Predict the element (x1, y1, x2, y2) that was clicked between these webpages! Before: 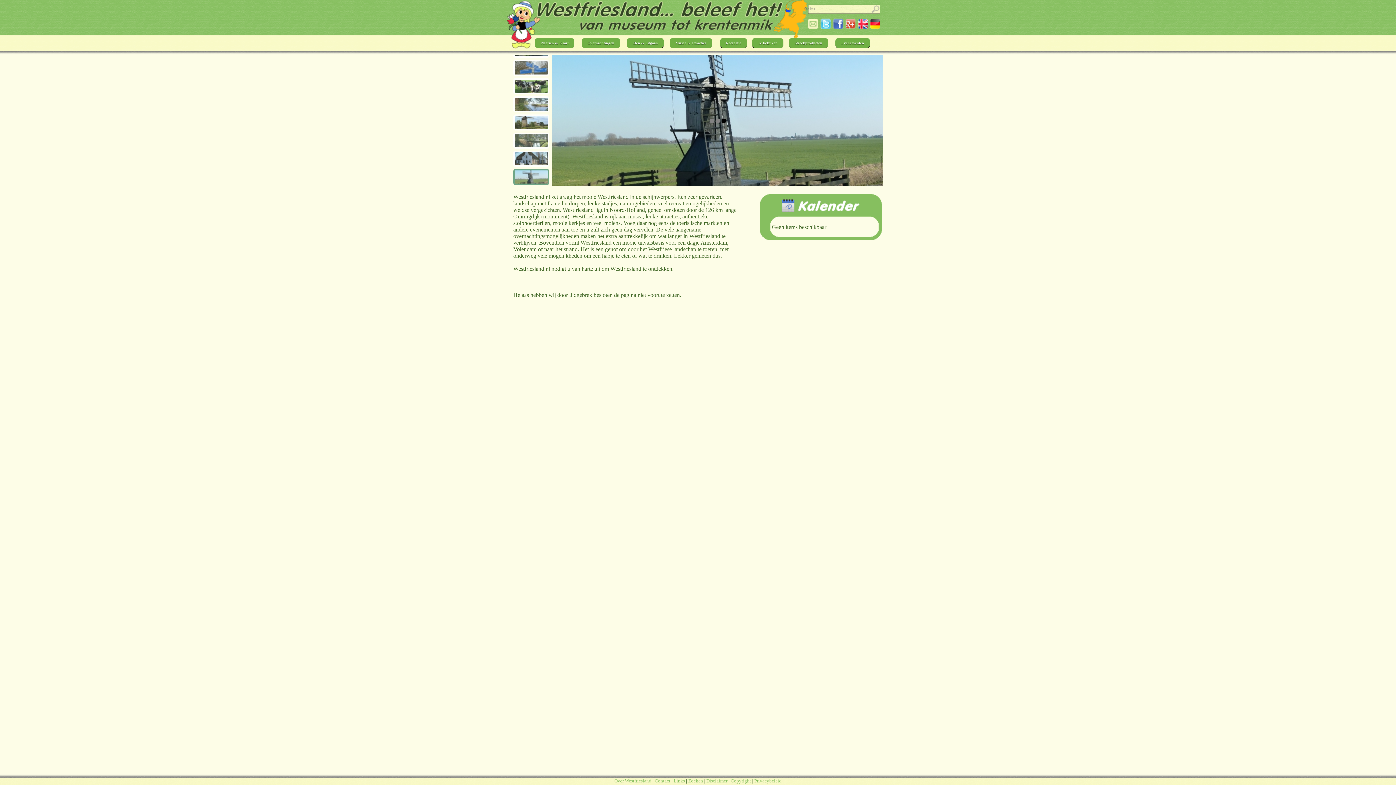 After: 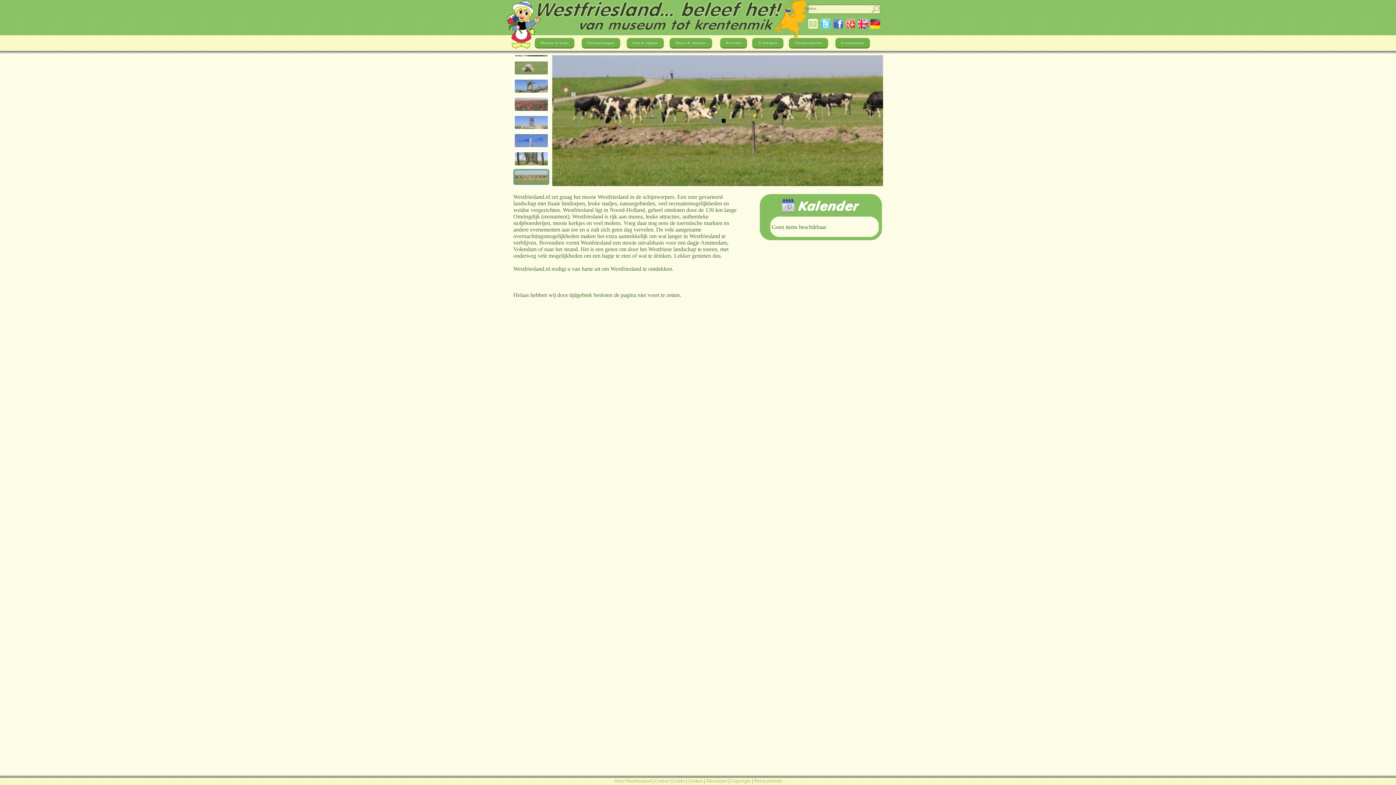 Action: bbox: (730, 778, 751, 784) label: Copyright